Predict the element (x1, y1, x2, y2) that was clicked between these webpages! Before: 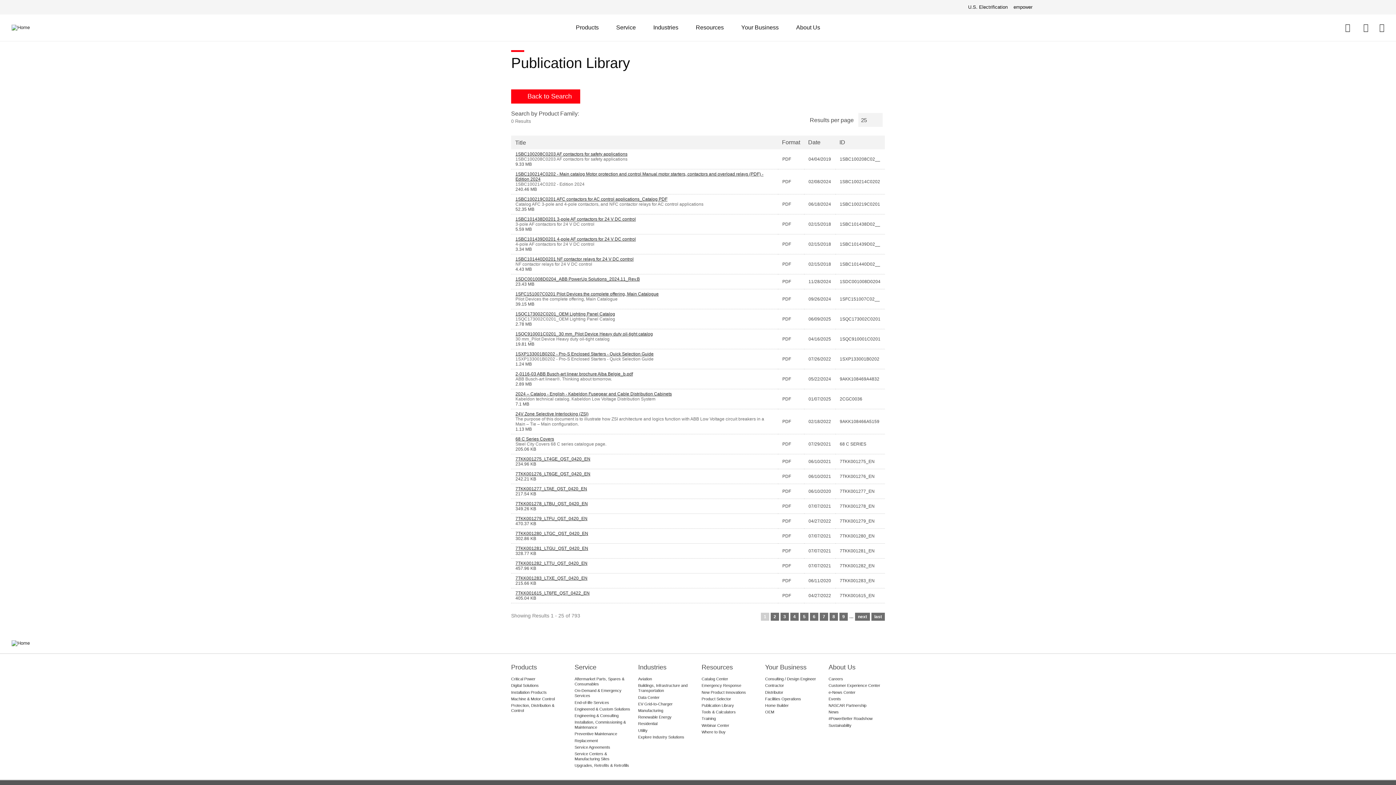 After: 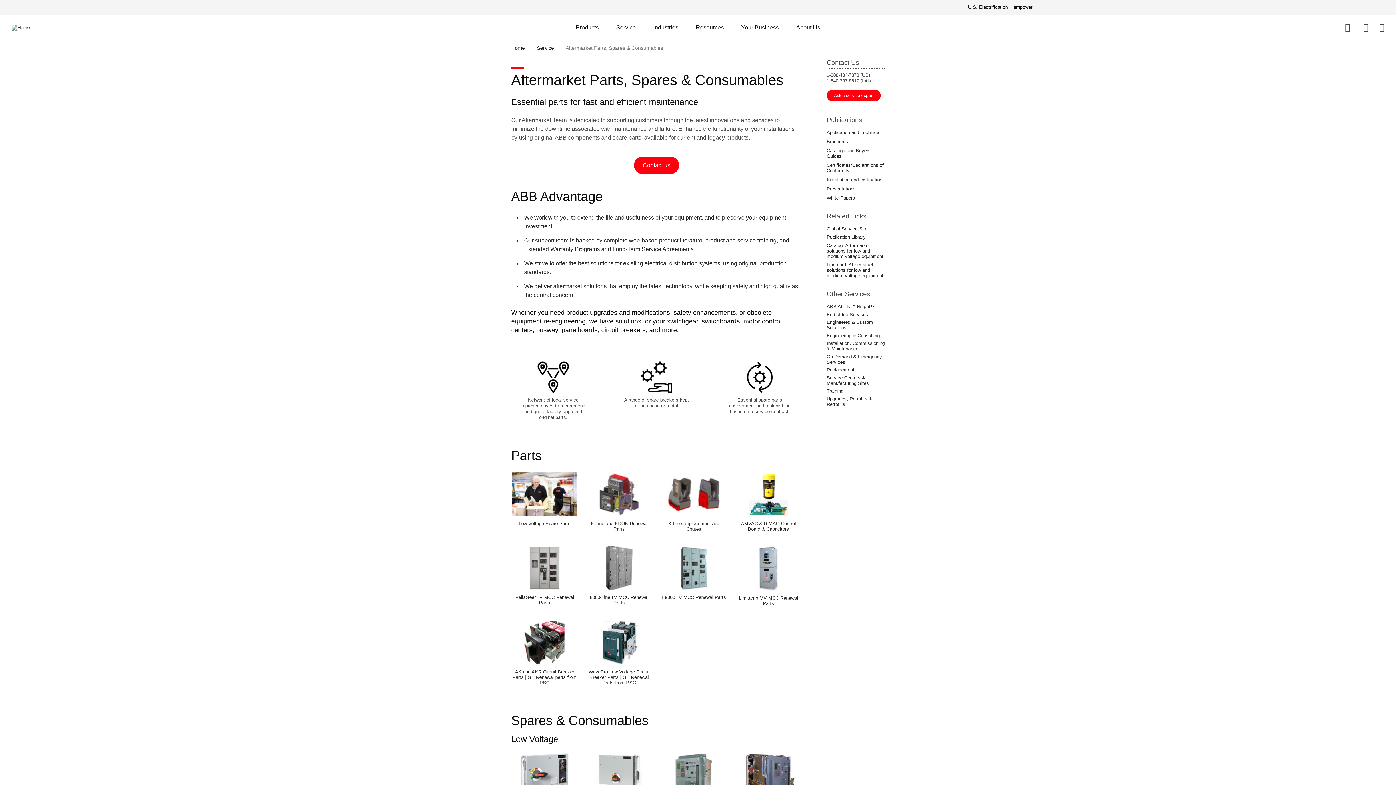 Action: bbox: (574, 676, 631, 687) label: Aftermarket Parts, Spares & Consumables